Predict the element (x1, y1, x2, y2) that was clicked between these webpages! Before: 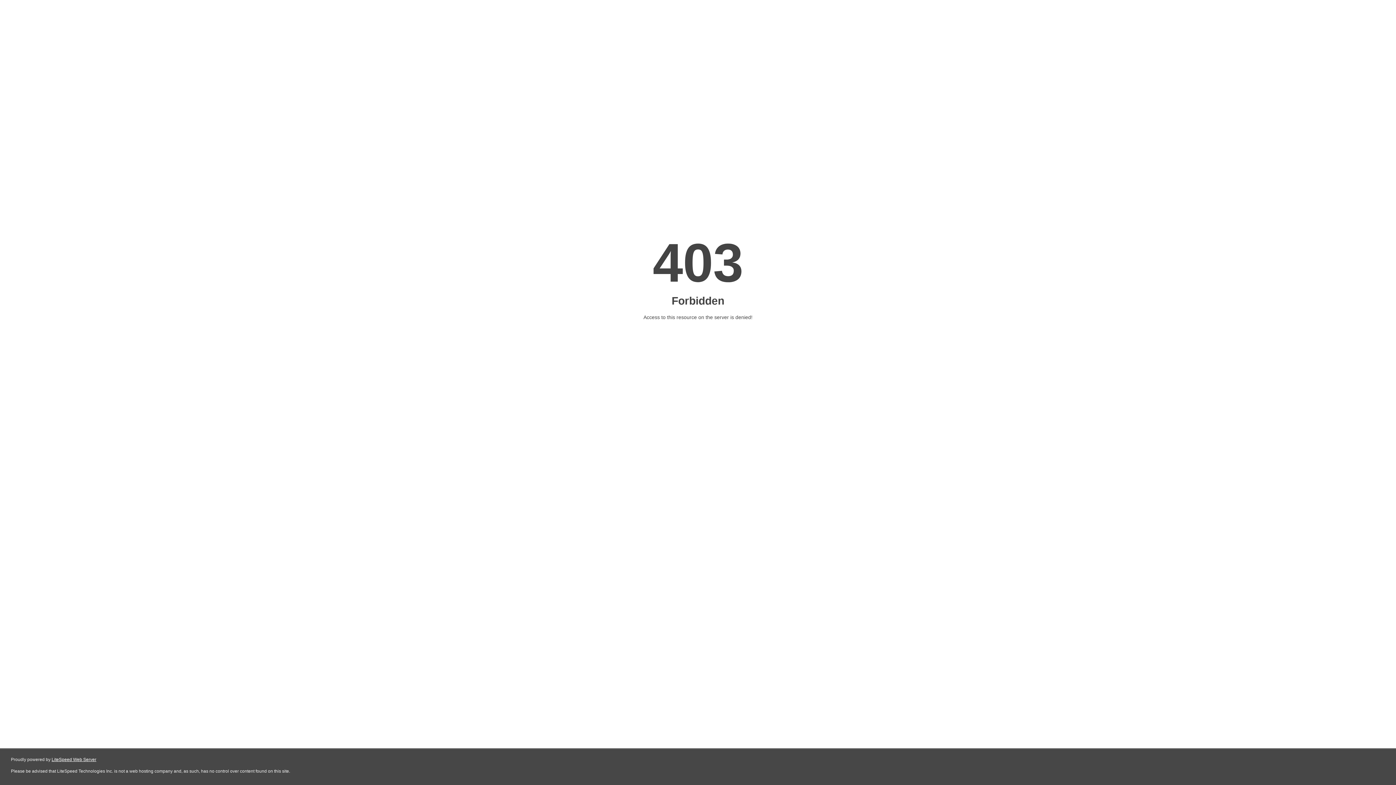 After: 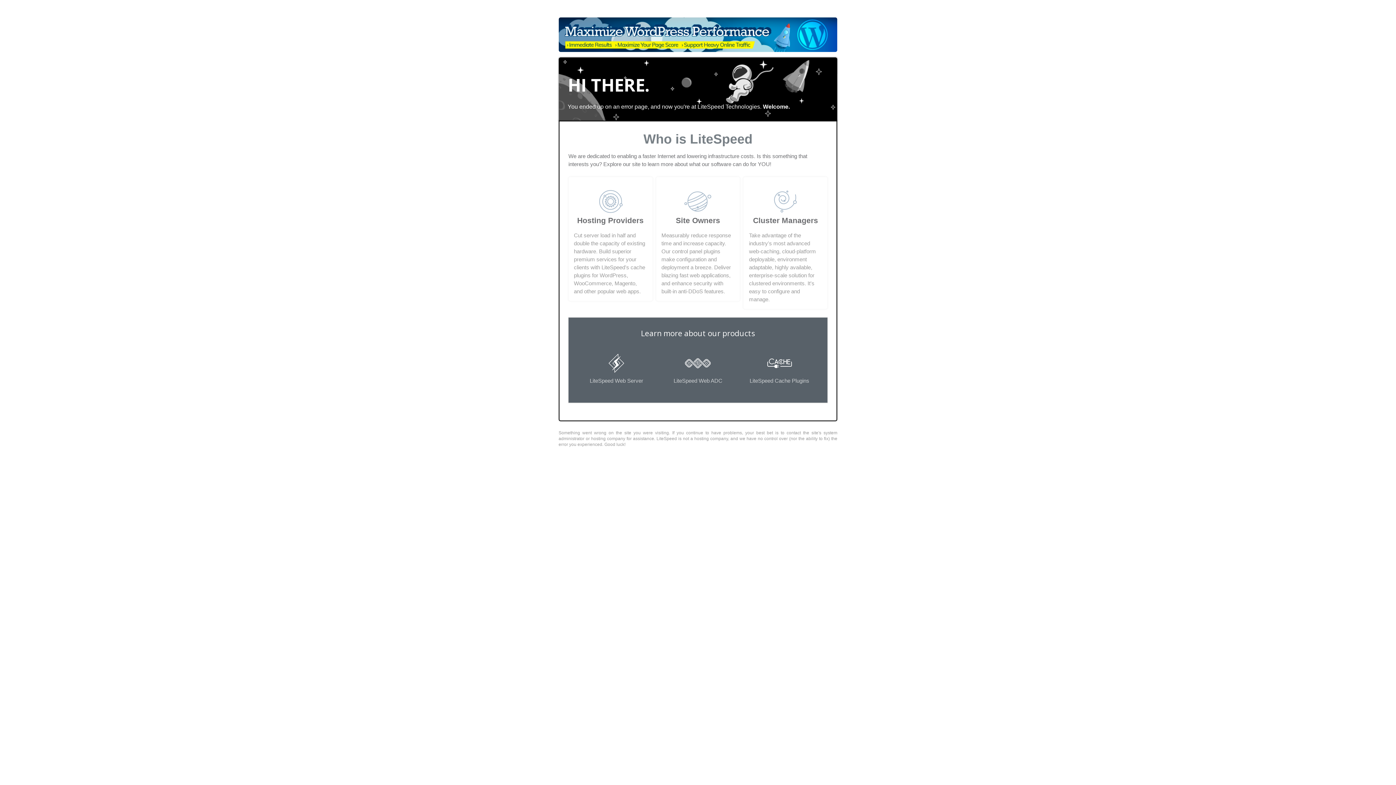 Action: label: LiteSpeed Web Server bbox: (51, 757, 96, 762)